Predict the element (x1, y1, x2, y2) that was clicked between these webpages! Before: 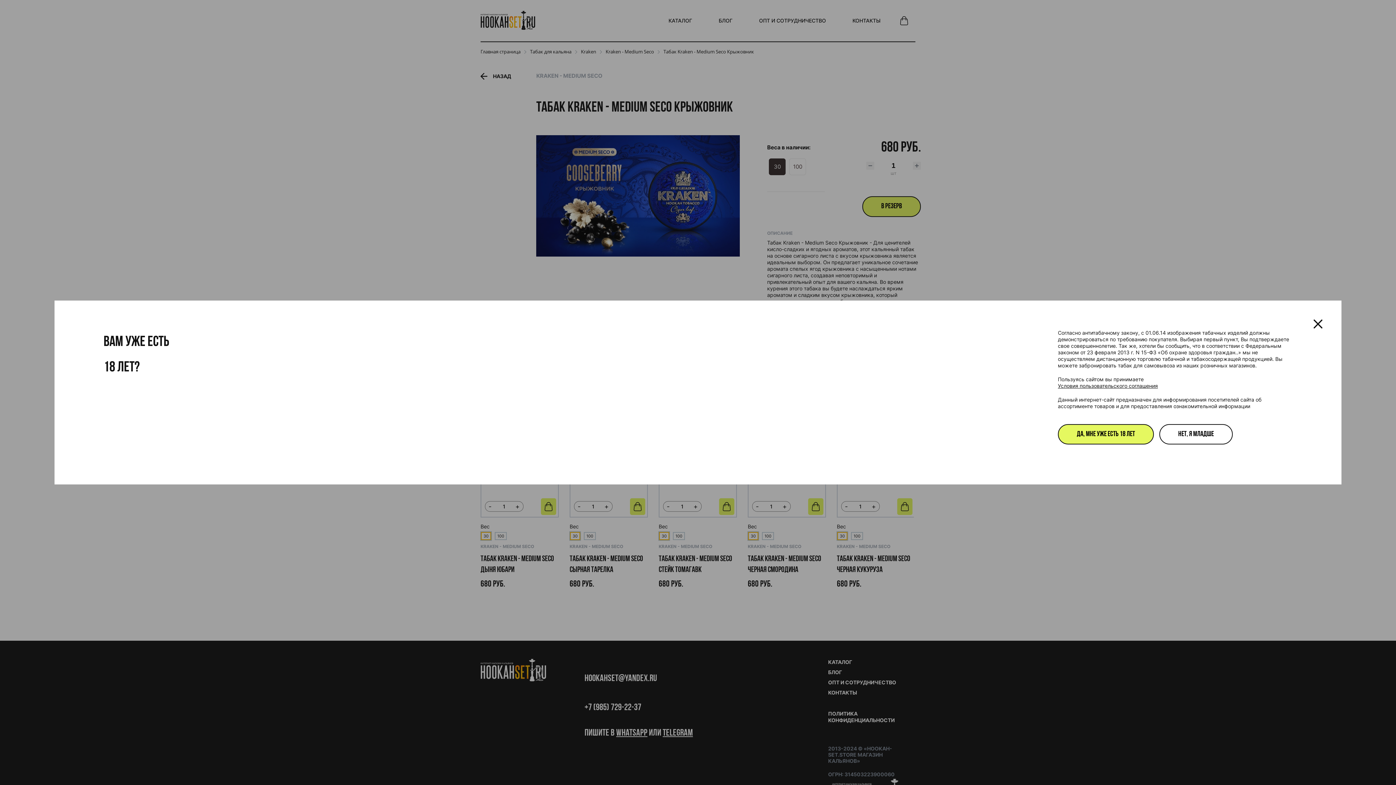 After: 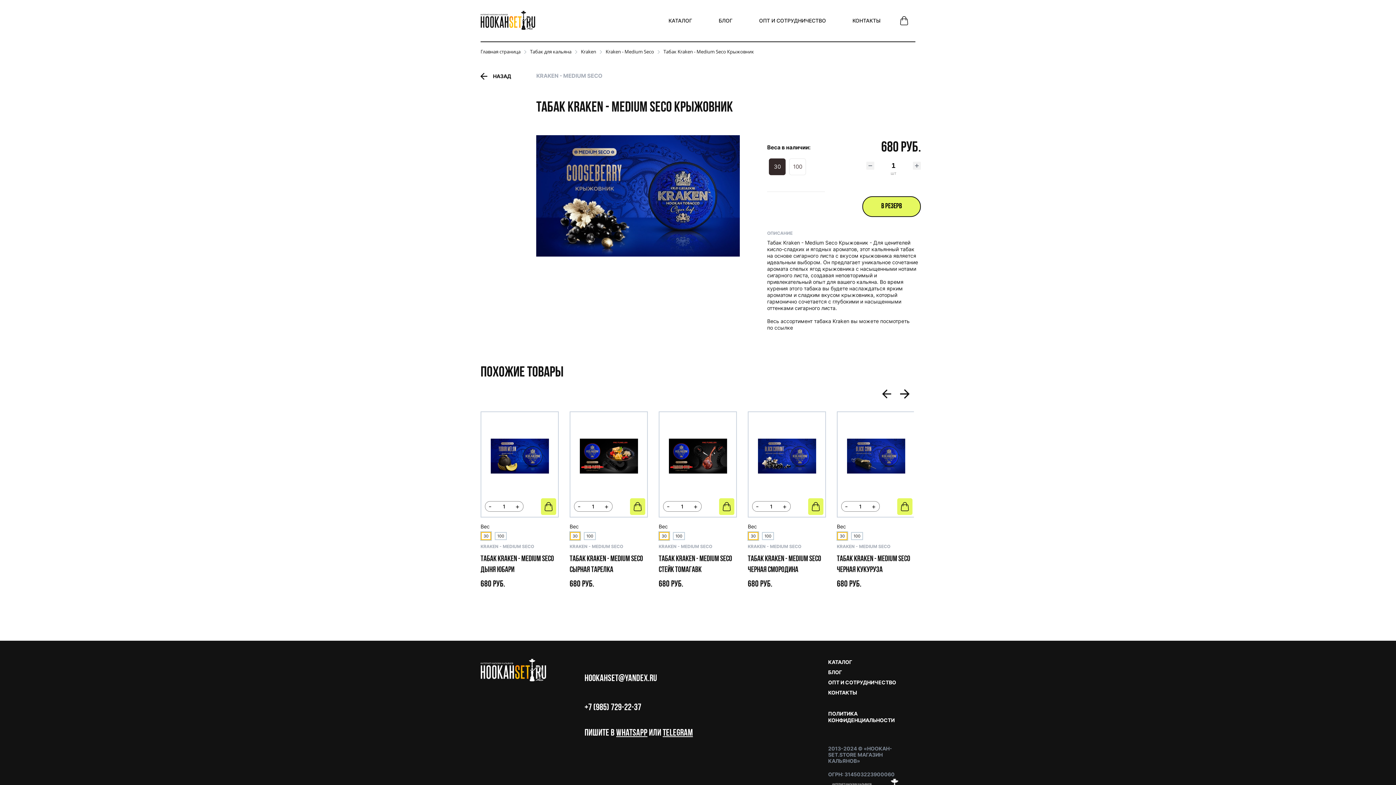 Action: bbox: (1313, 319, 1322, 328)